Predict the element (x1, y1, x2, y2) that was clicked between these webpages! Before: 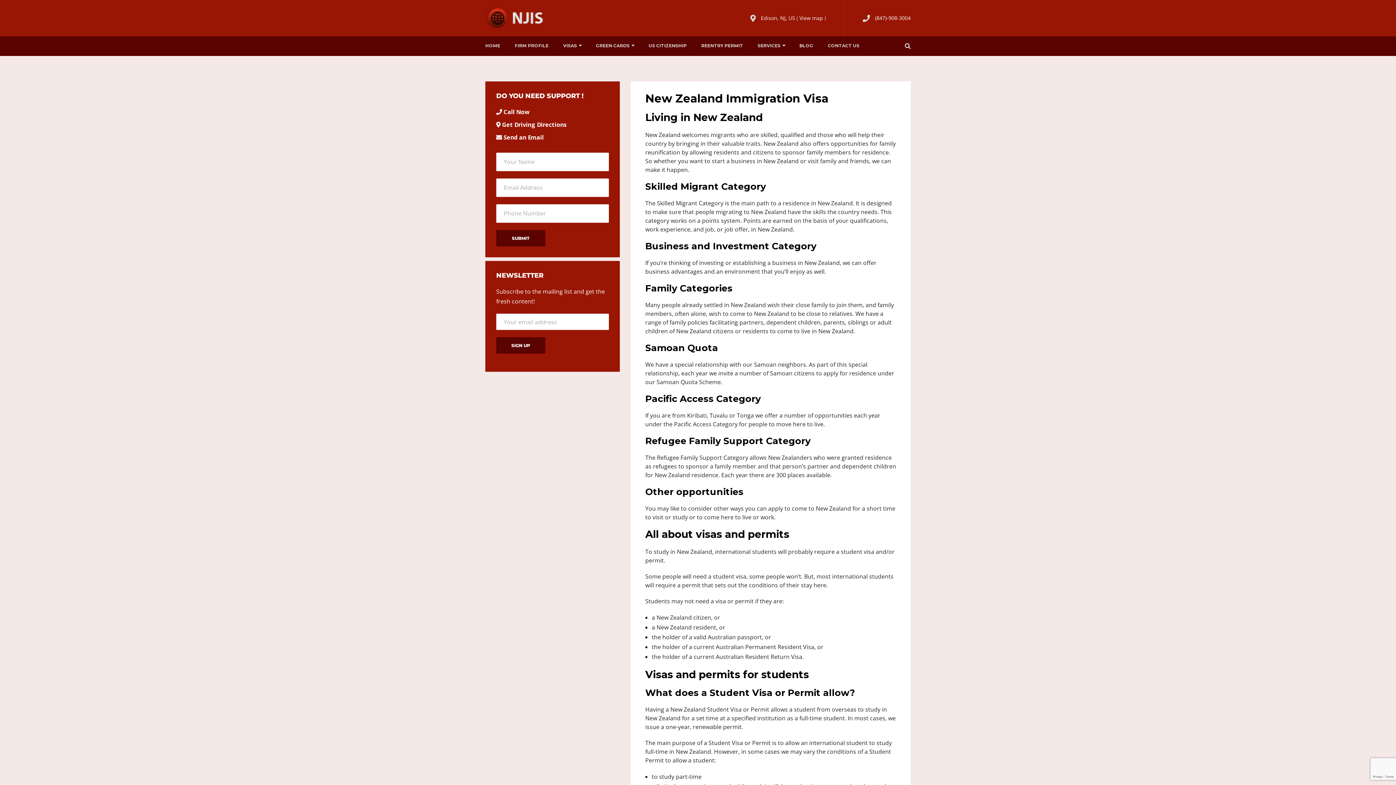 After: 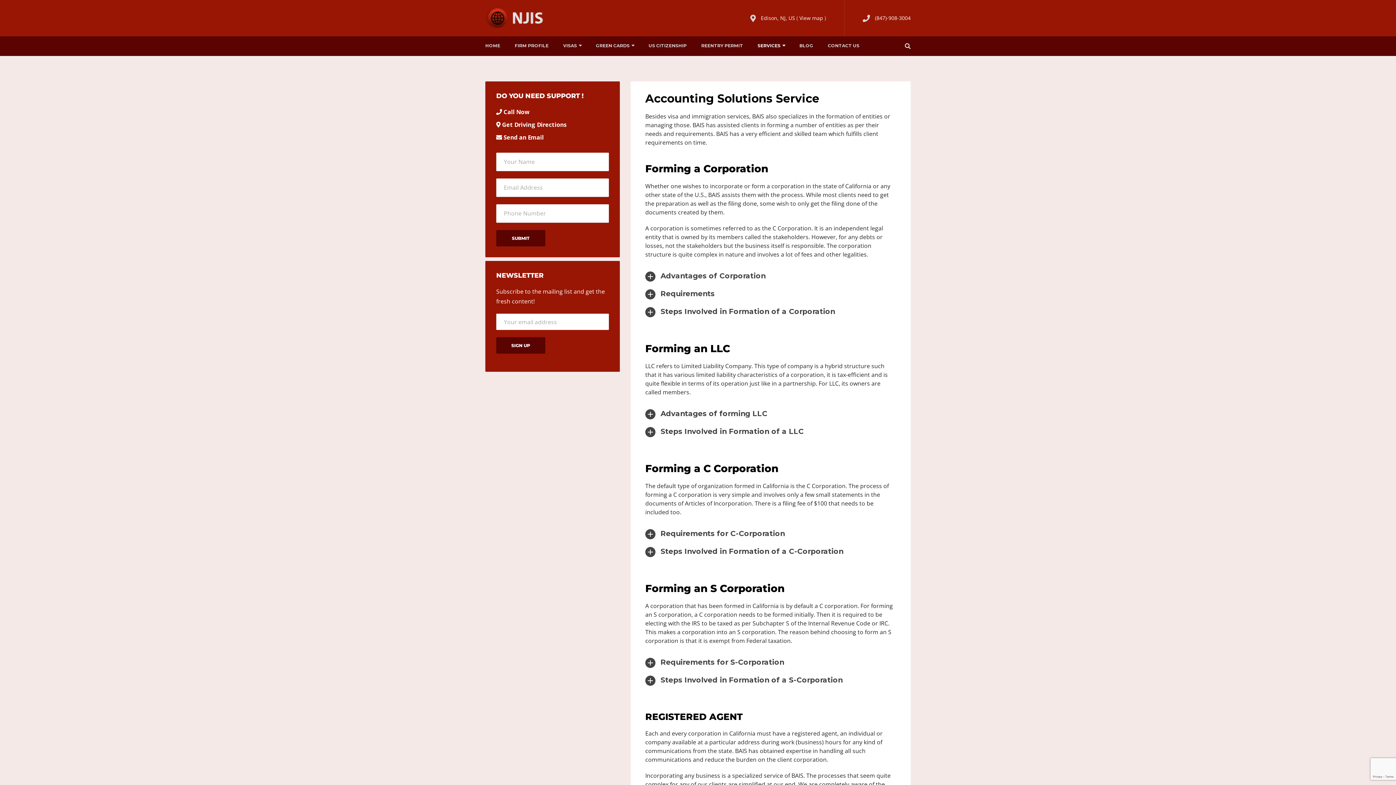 Action: bbox: (750, 36, 792, 54) label: SERVICES